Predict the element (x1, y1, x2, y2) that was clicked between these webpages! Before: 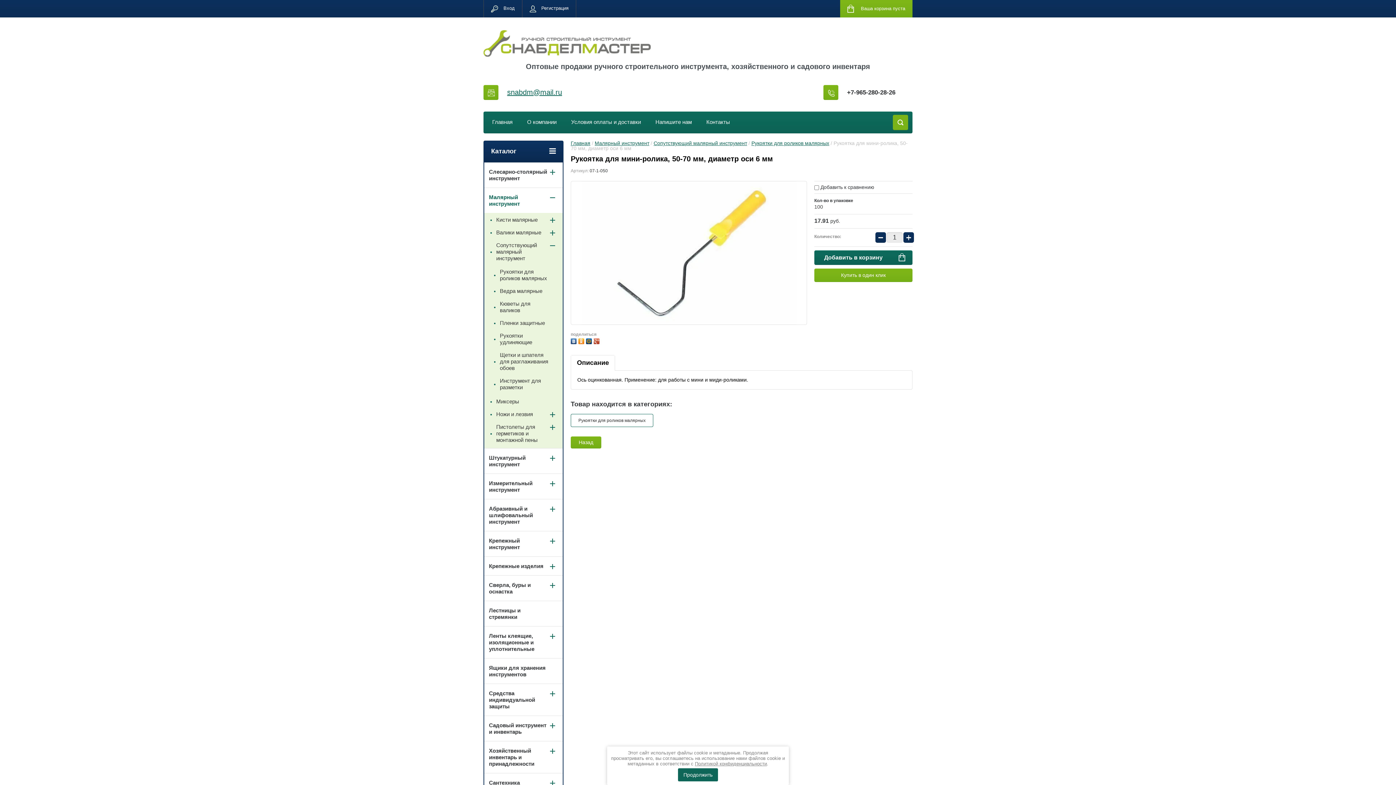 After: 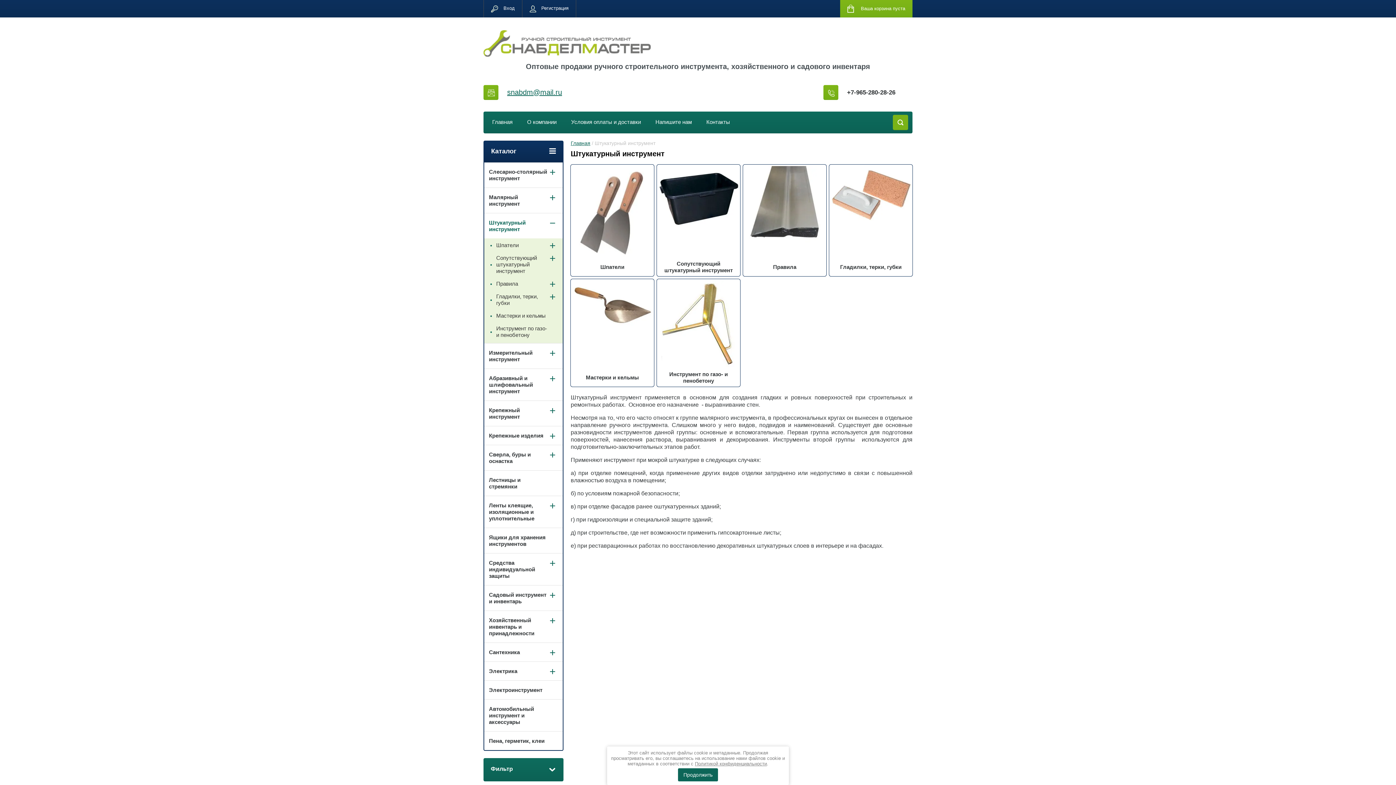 Action: label: Штукатурный инструмент bbox: (484, 448, 562, 473)